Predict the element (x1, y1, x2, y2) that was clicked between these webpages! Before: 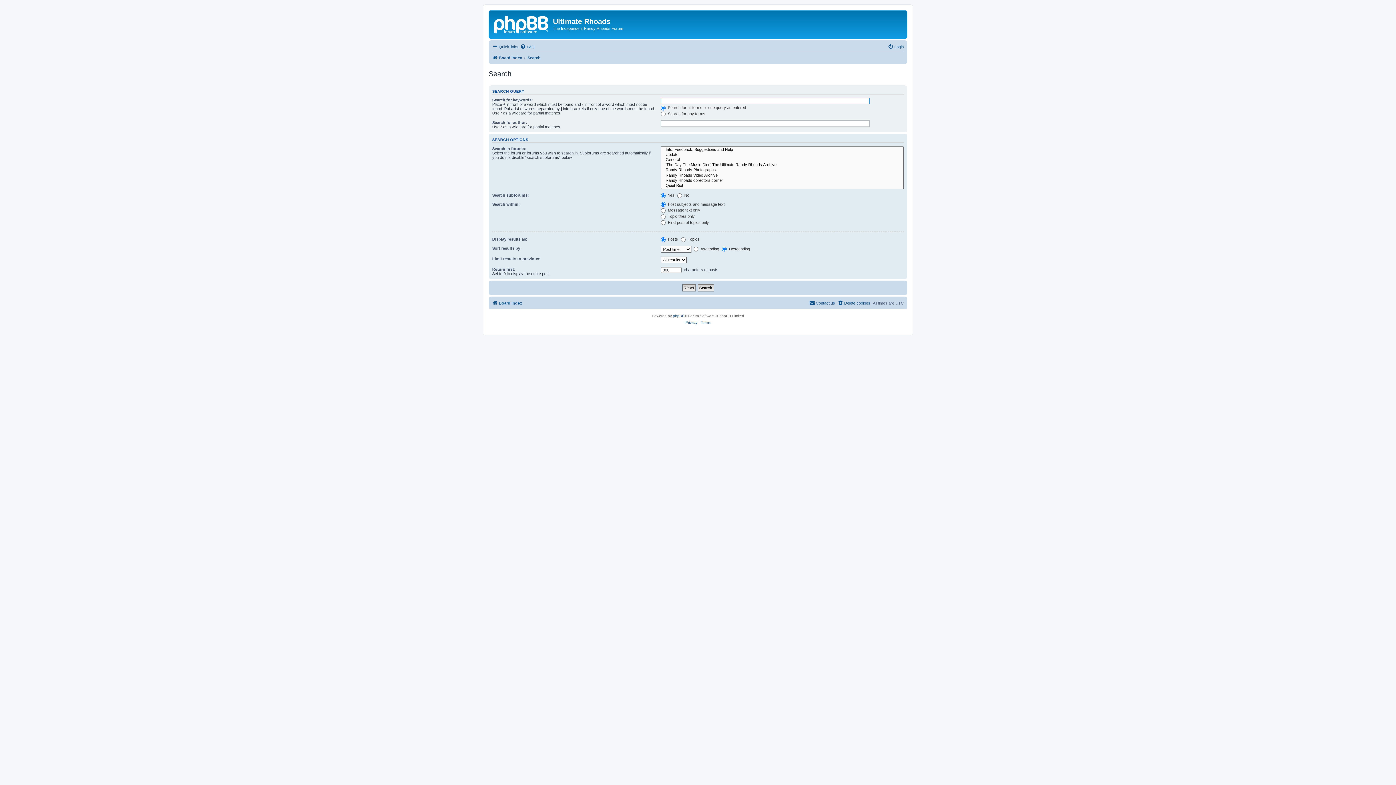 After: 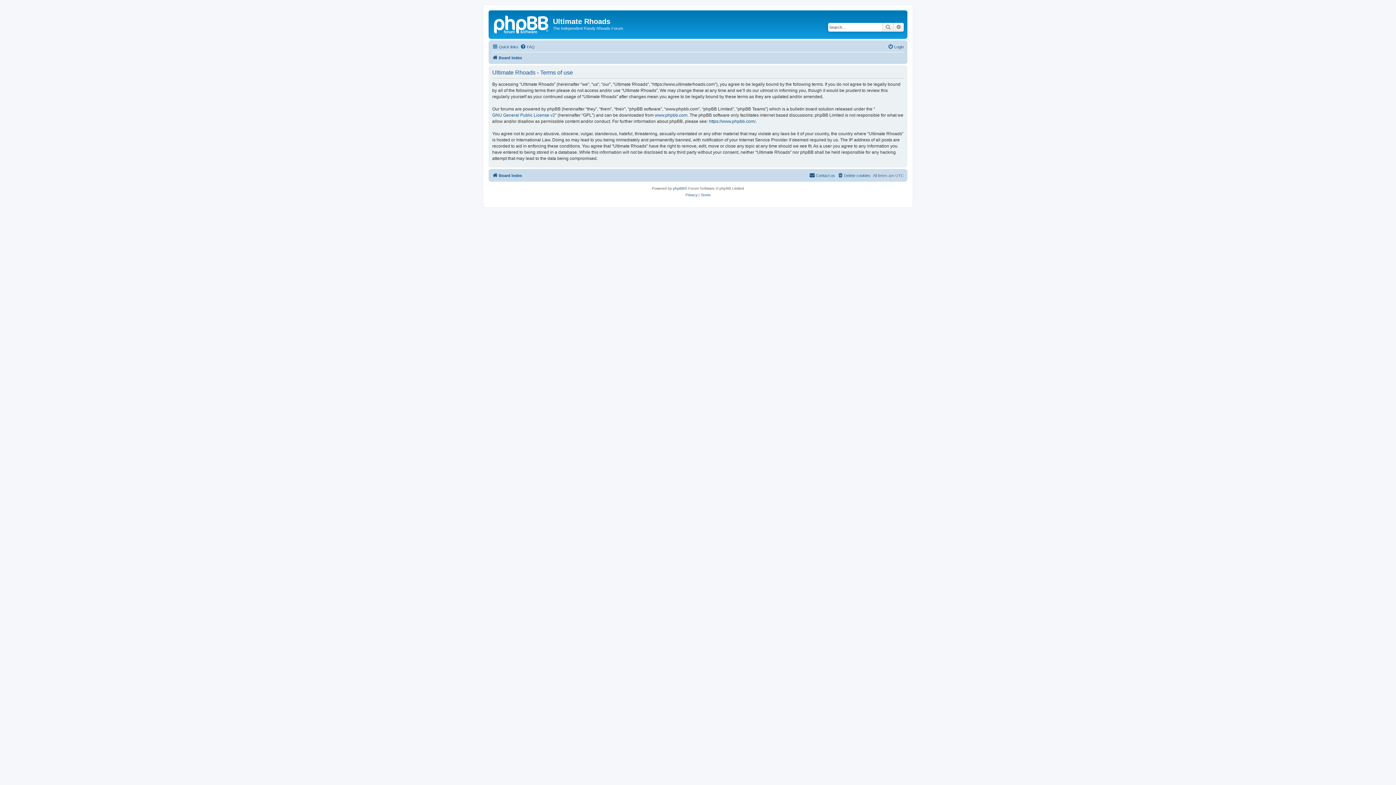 Action: label: Terms bbox: (700, 319, 710, 326)